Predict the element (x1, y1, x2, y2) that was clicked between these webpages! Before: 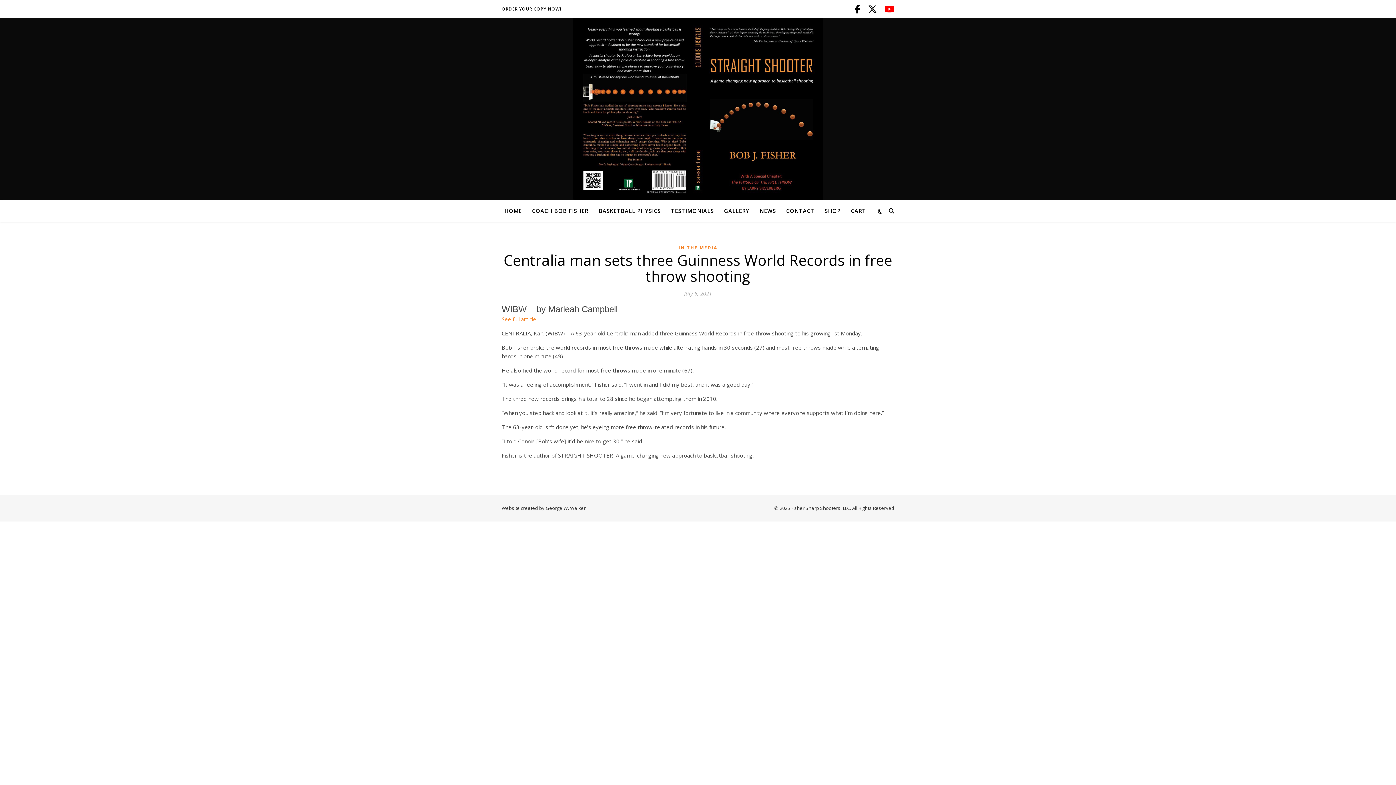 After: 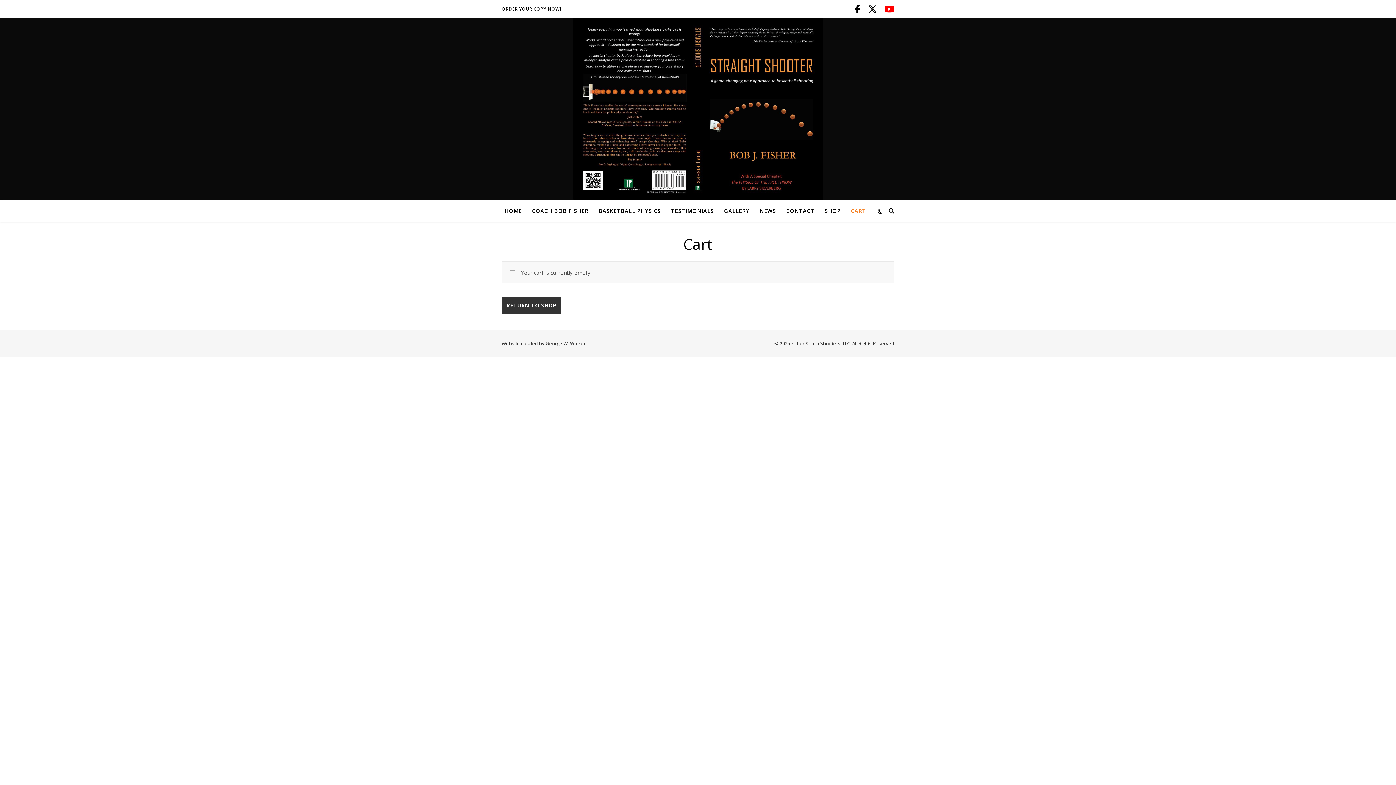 Action: bbox: (846, 200, 866, 221) label: CART